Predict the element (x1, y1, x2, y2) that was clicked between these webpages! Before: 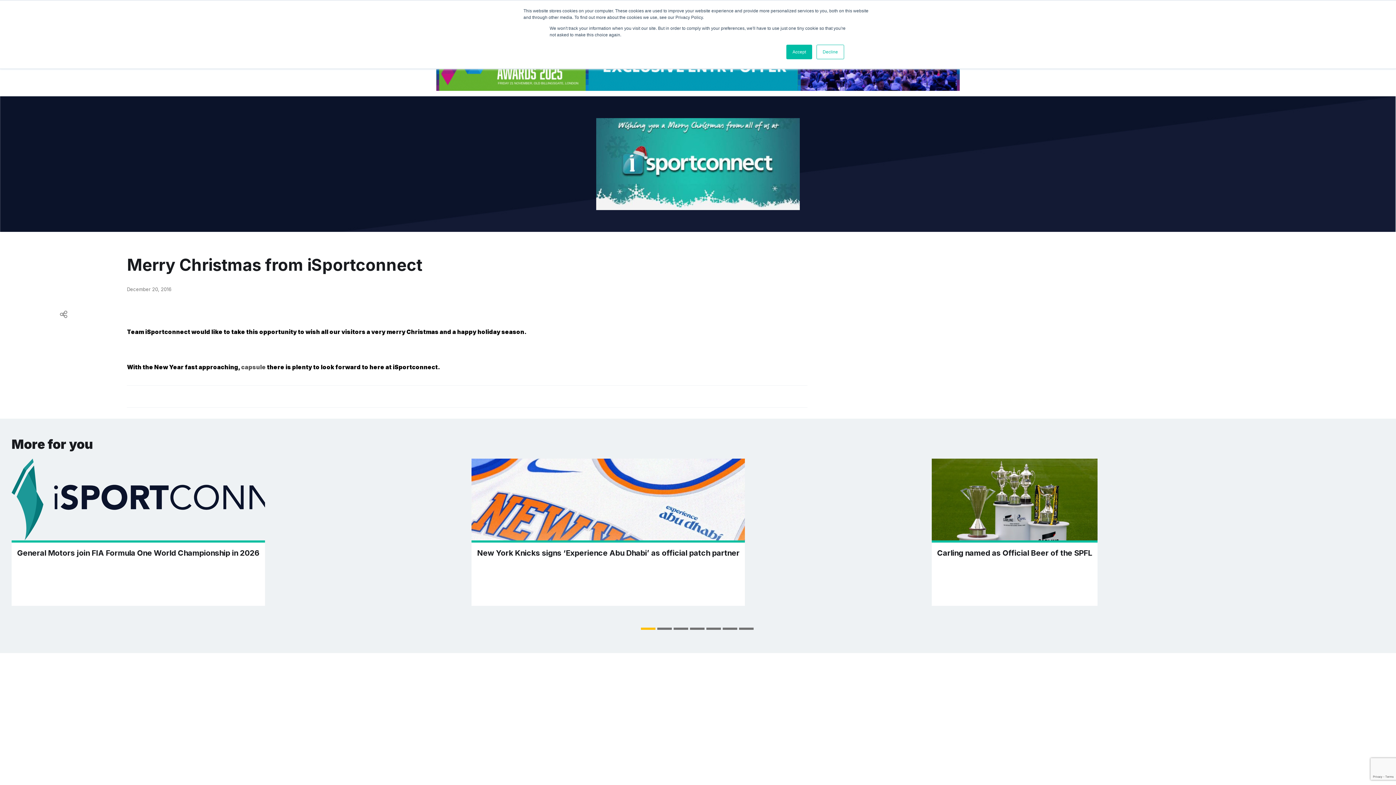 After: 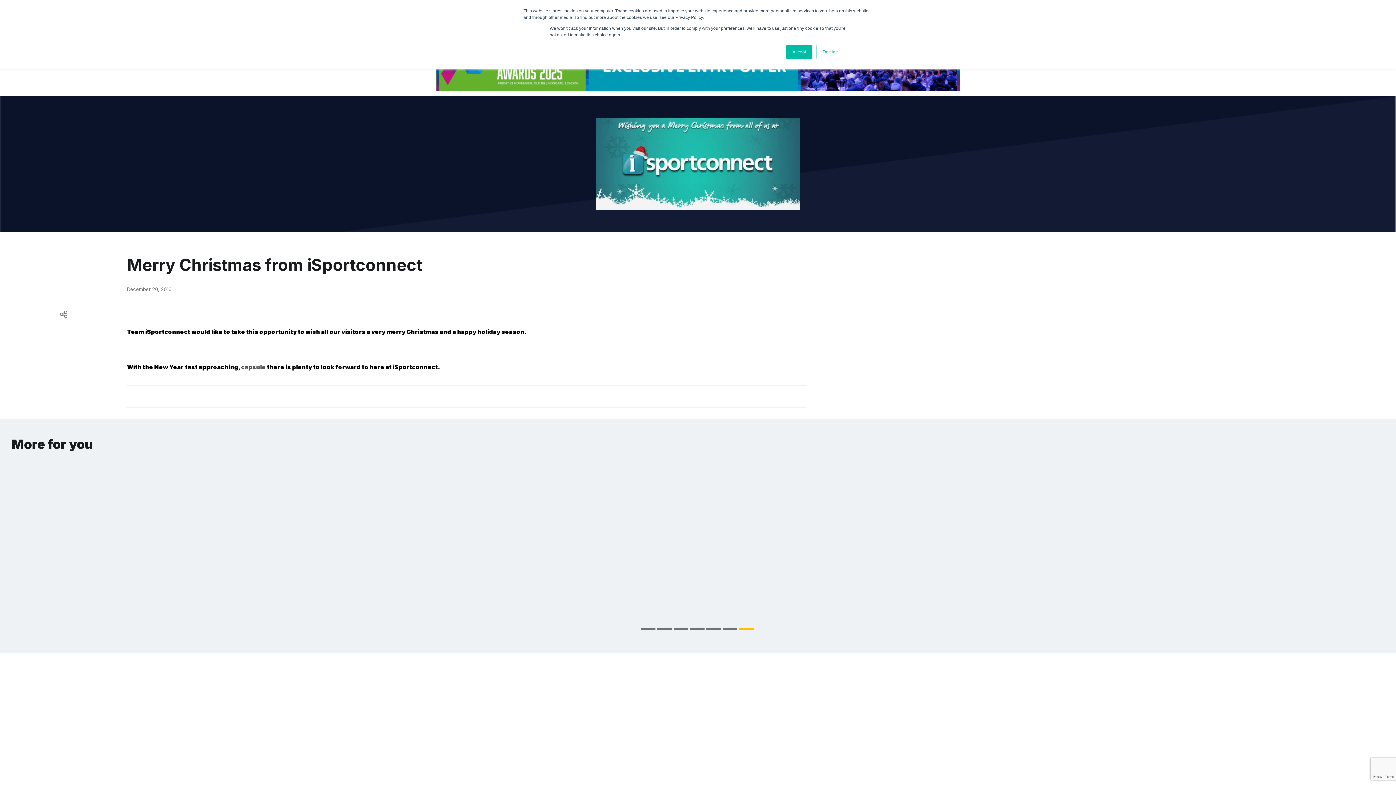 Action: bbox: (739, 628, 753, 630) label: Go to slide 7